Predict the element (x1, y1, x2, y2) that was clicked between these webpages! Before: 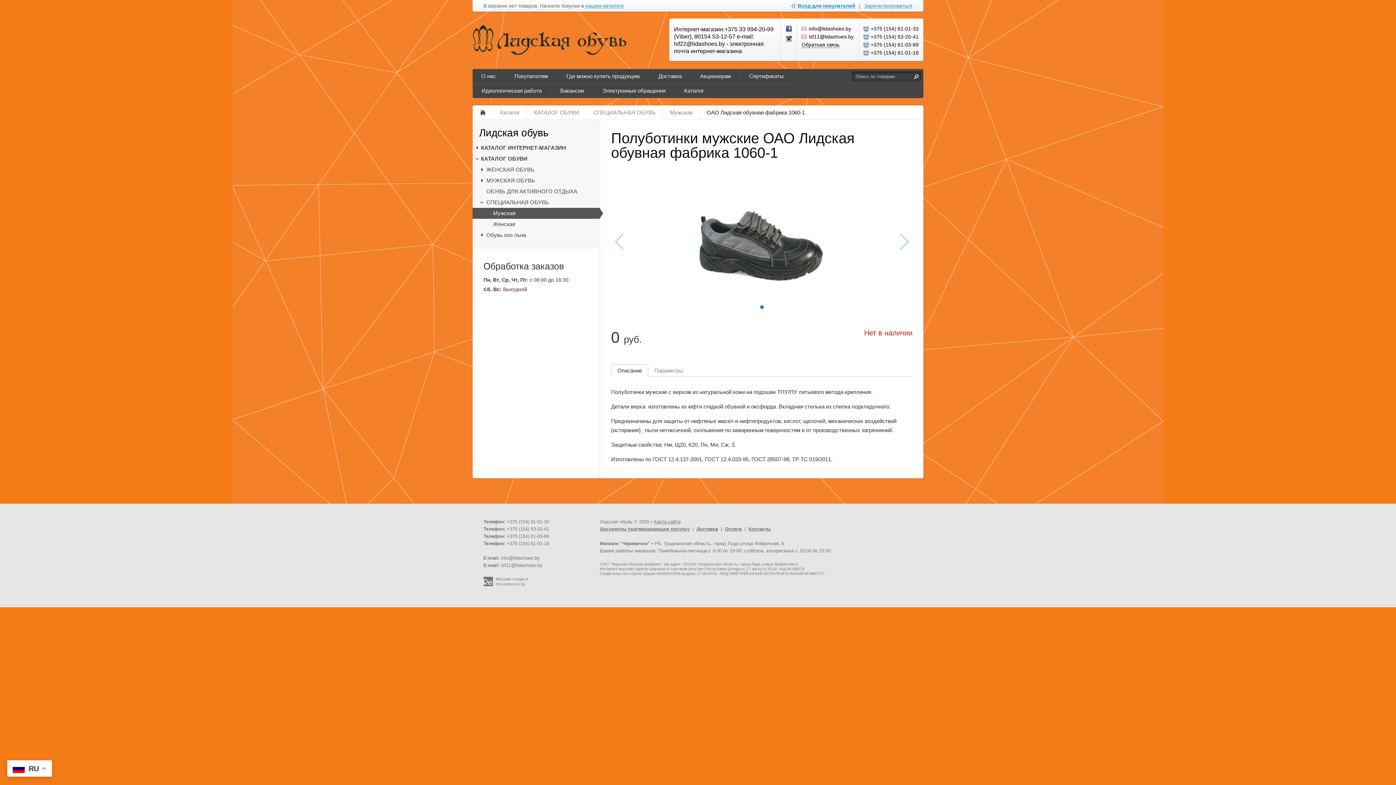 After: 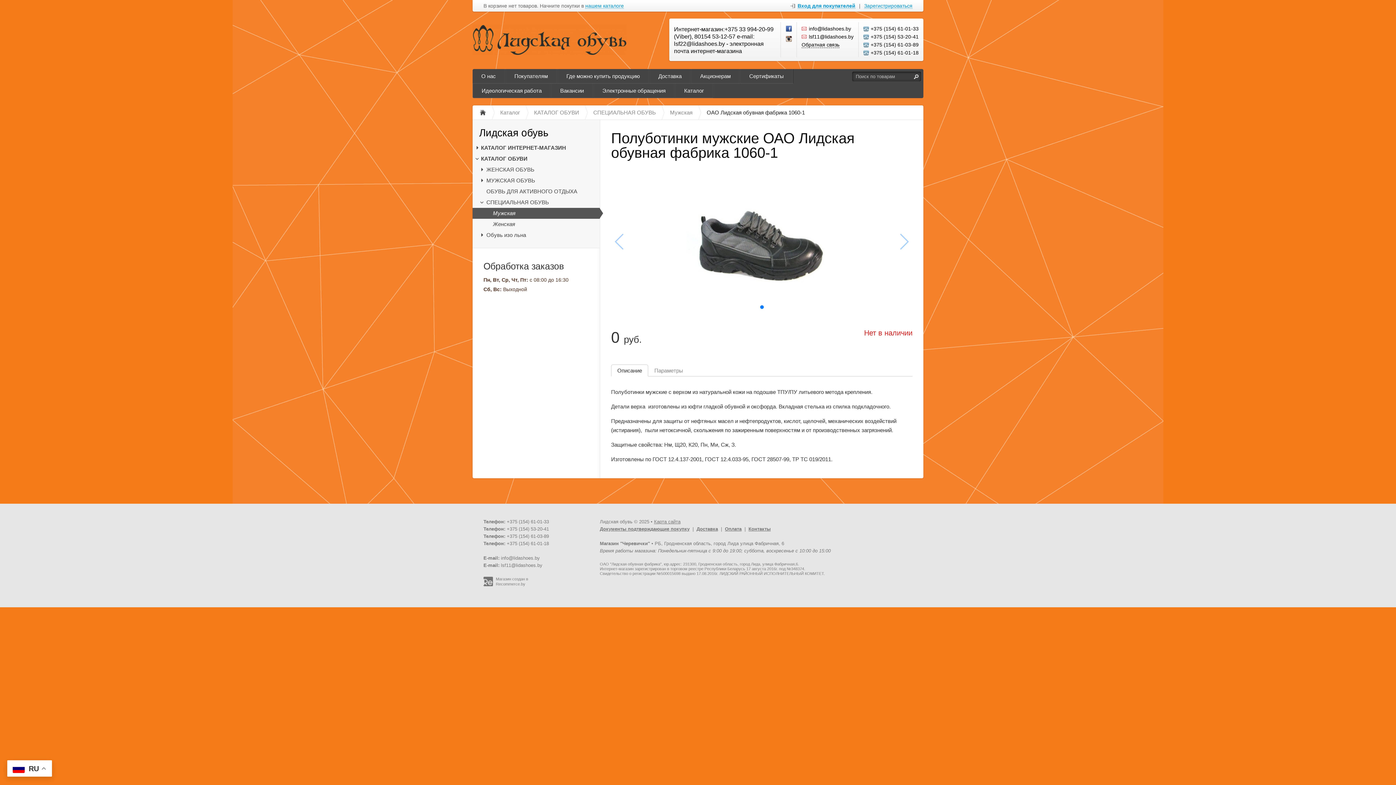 Action: bbox: (483, 582, 493, 587)